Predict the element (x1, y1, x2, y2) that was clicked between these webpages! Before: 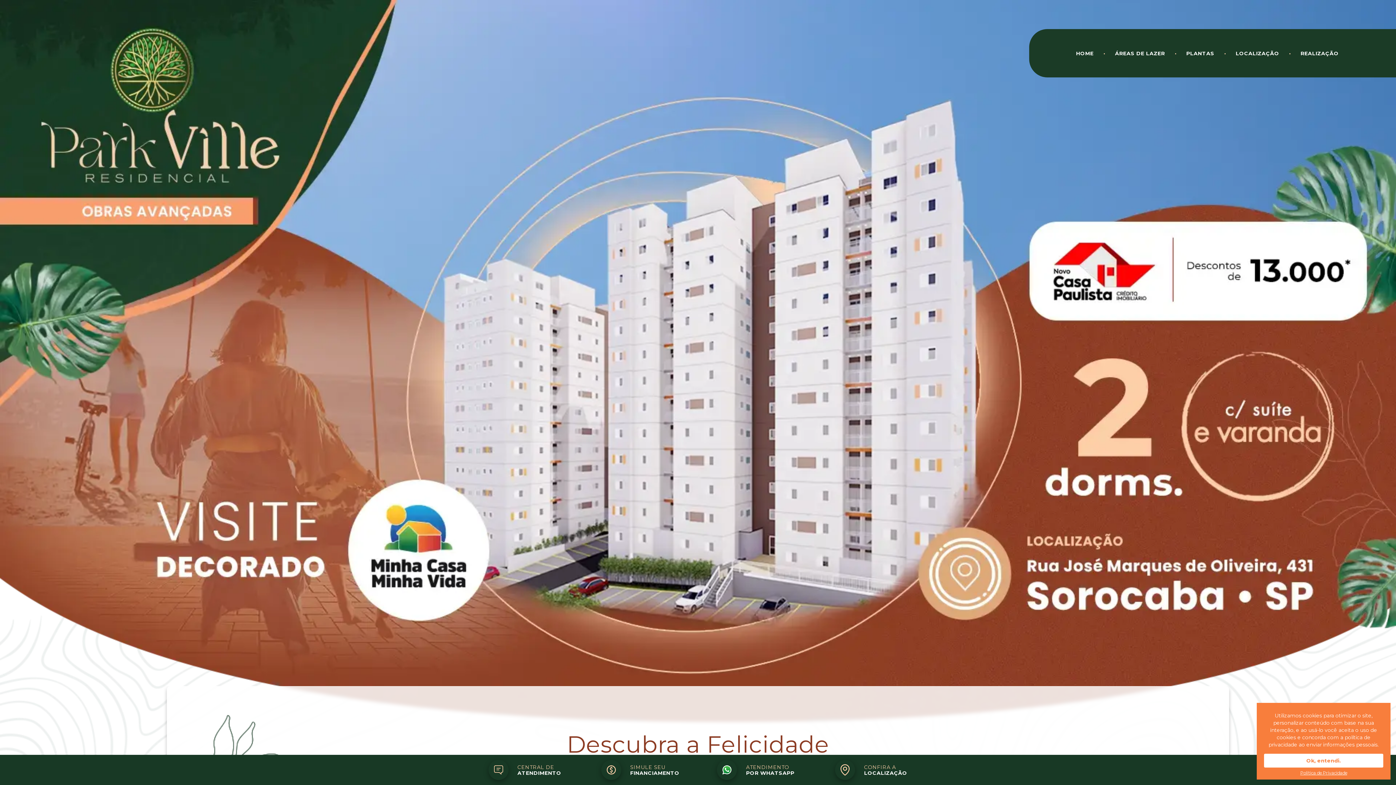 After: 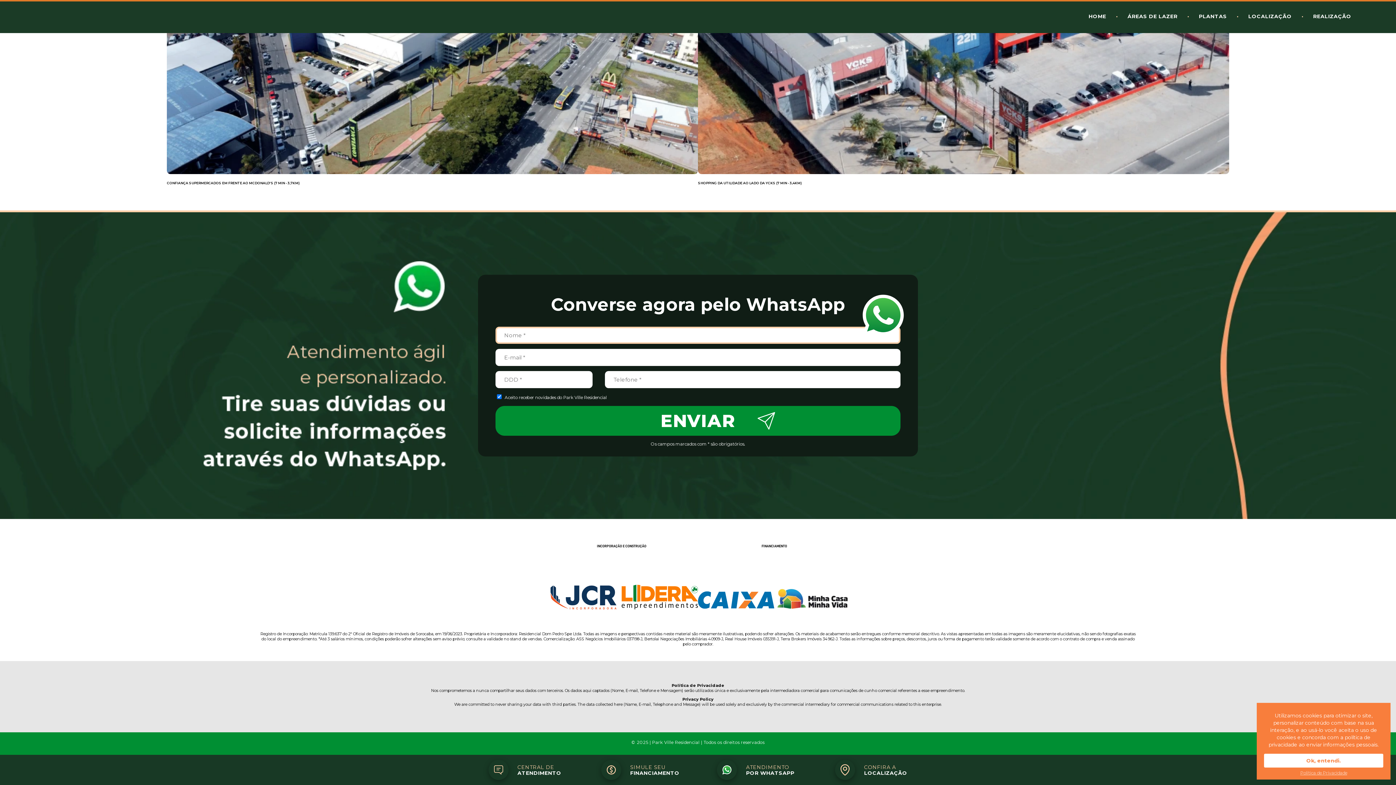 Action: bbox: (1300, 770, 1347, 776) label: Política de Privacidade